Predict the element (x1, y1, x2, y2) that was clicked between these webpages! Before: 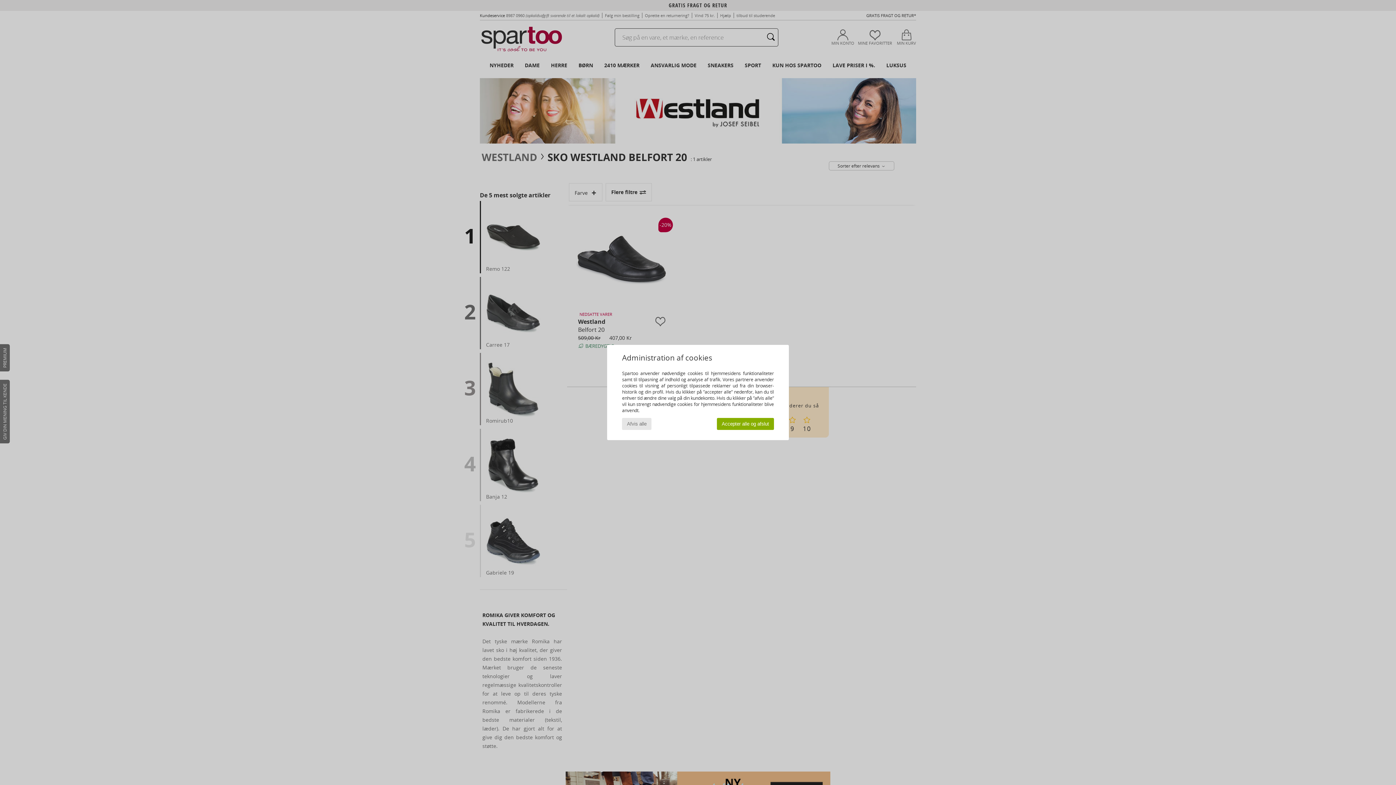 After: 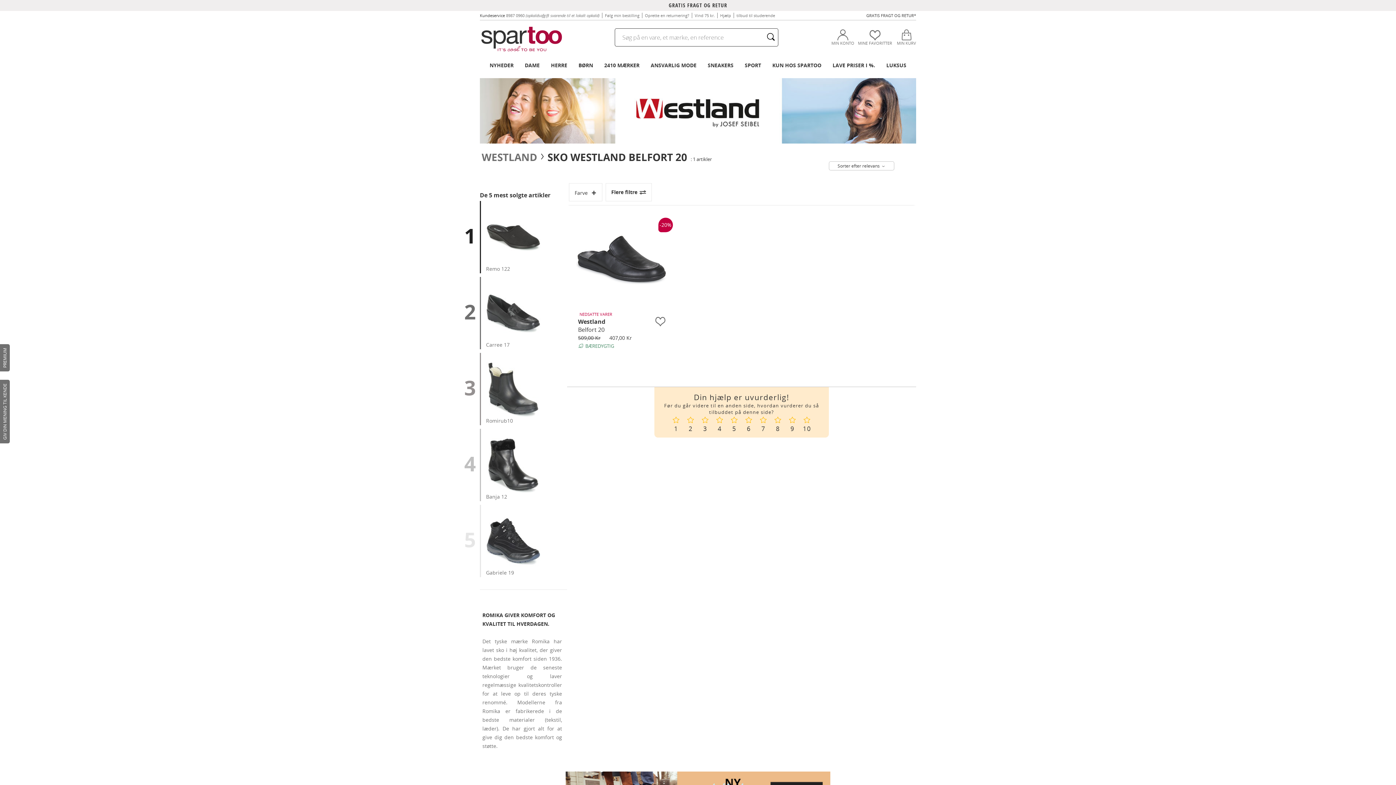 Action: label: Accepter alle og afslut bbox: (717, 418, 774, 430)